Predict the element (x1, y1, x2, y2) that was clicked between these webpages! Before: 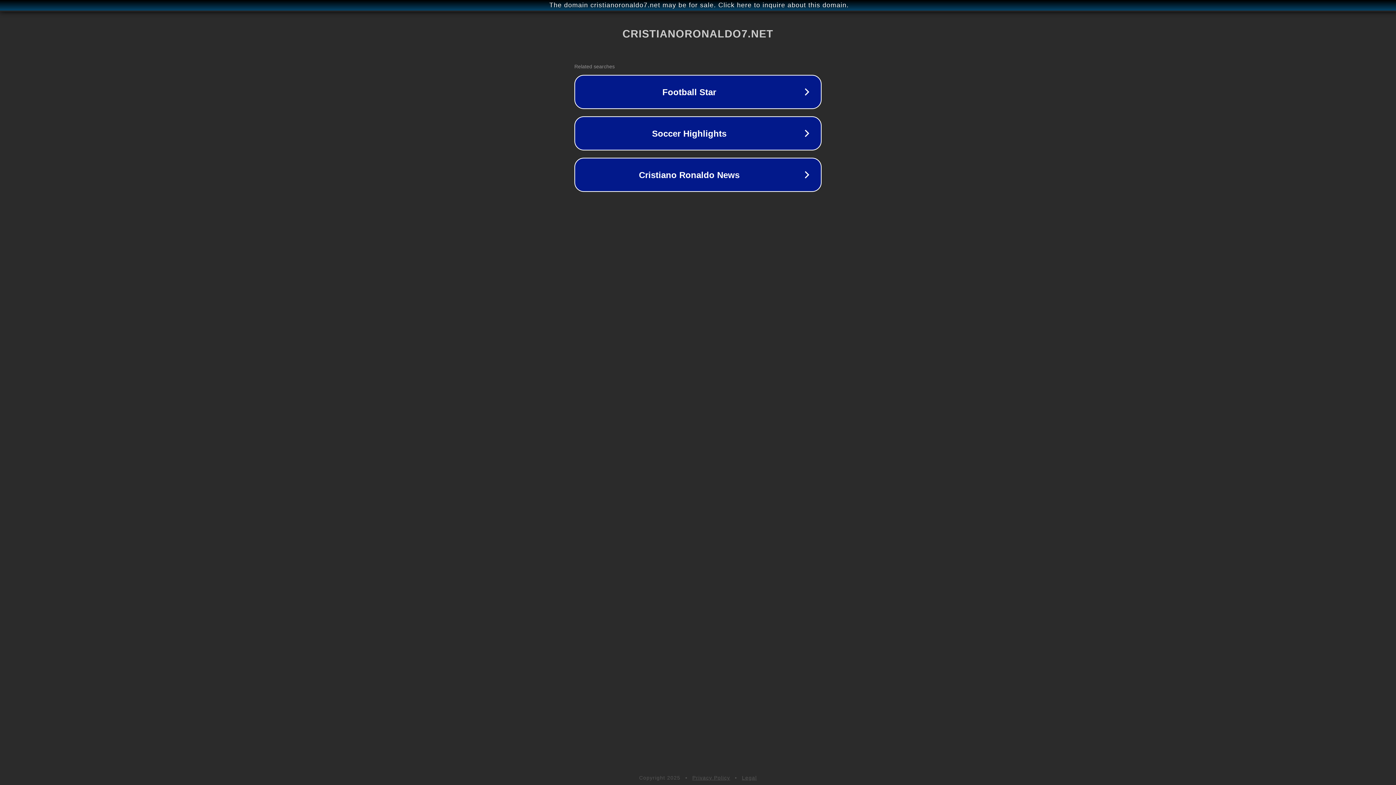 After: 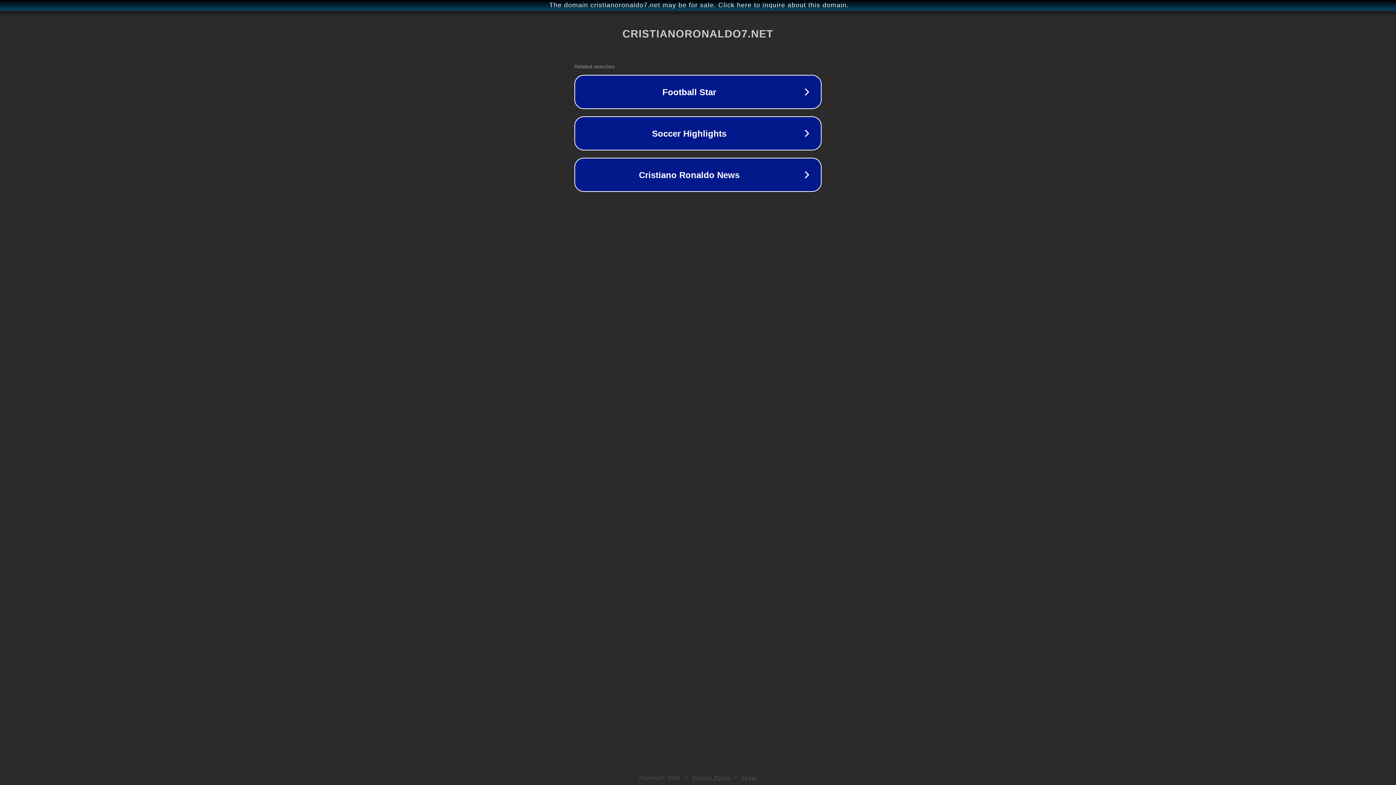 Action: bbox: (692, 775, 730, 781) label: Privacy Policy